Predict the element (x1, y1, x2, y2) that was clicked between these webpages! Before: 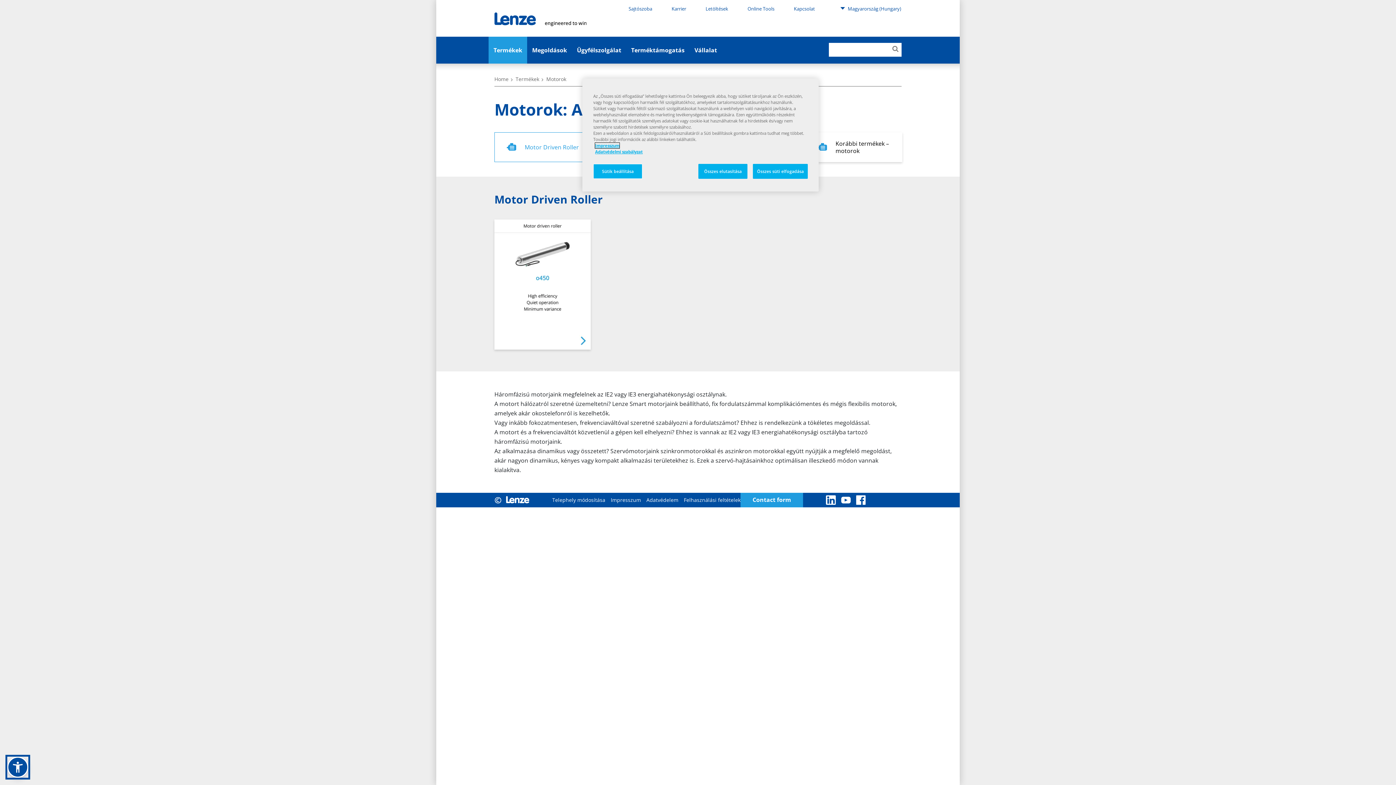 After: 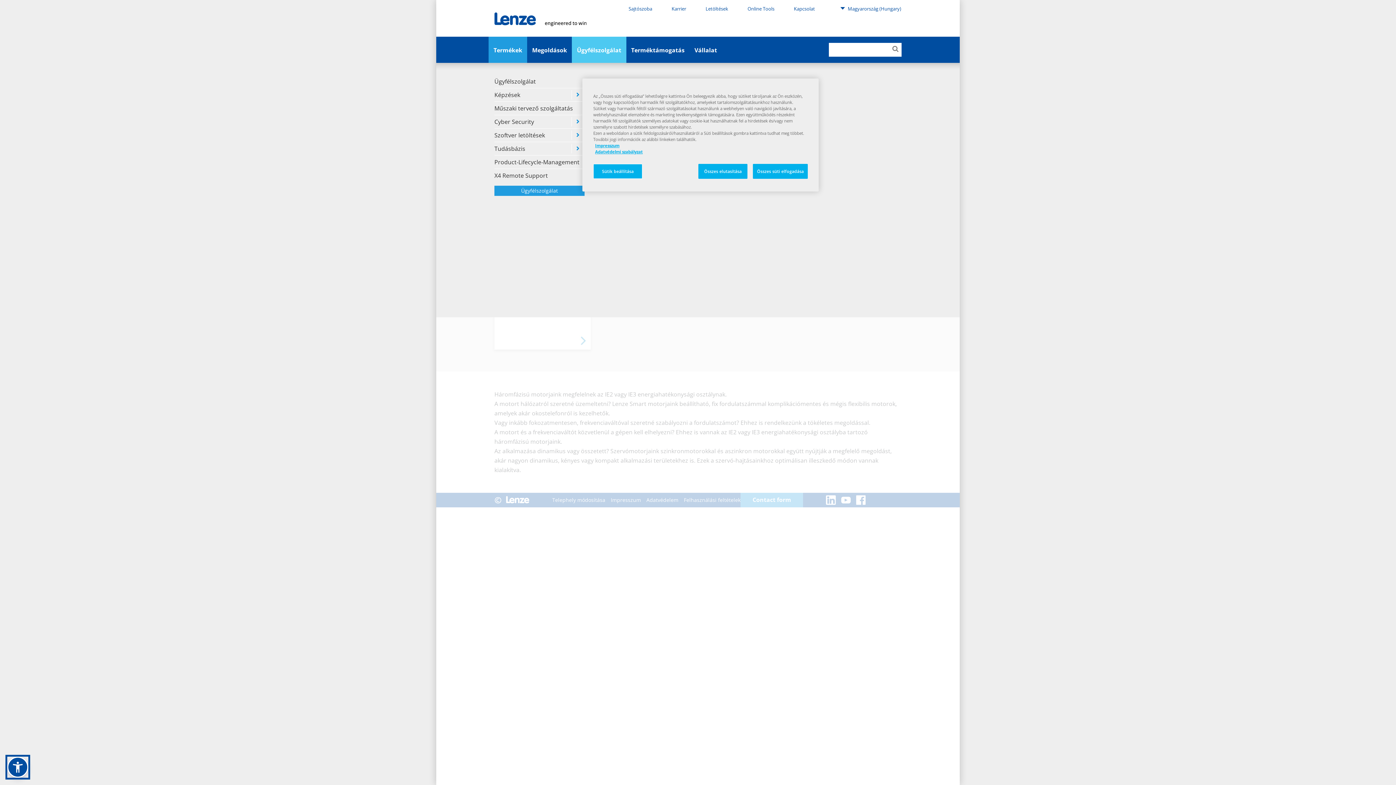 Action: bbox: (572, 36, 626, 63) label: Ügyfélszolgálat